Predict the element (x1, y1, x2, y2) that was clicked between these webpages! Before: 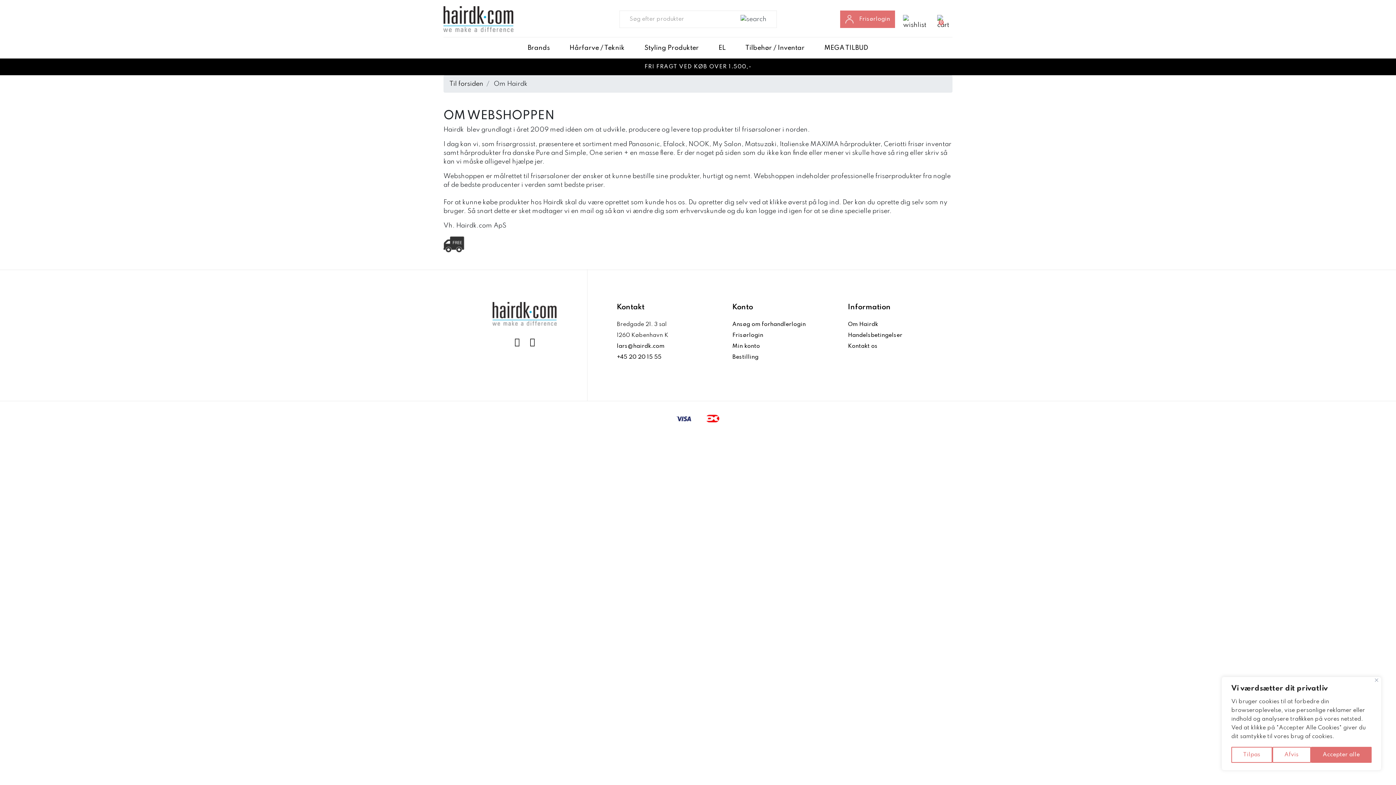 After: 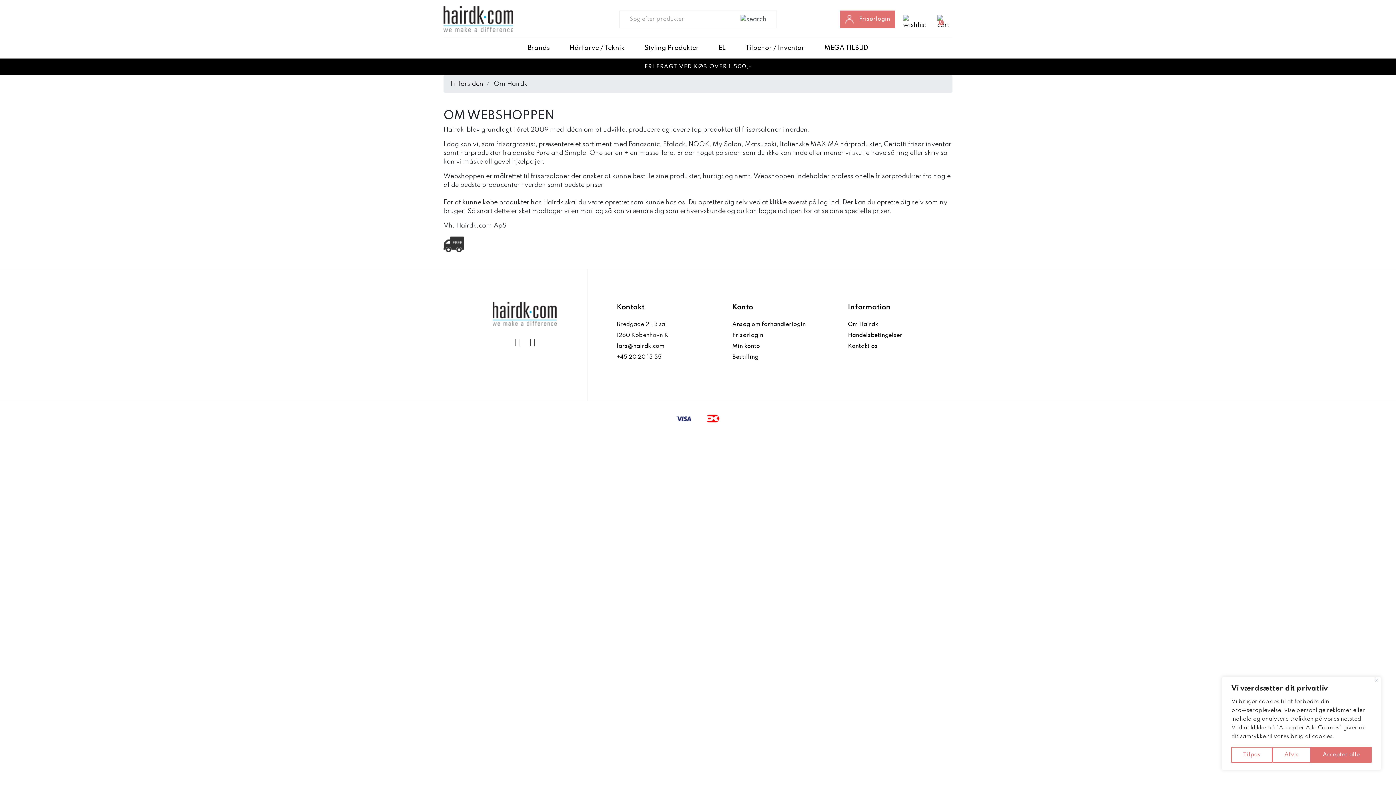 Action: bbox: (527, 336, 537, 347)